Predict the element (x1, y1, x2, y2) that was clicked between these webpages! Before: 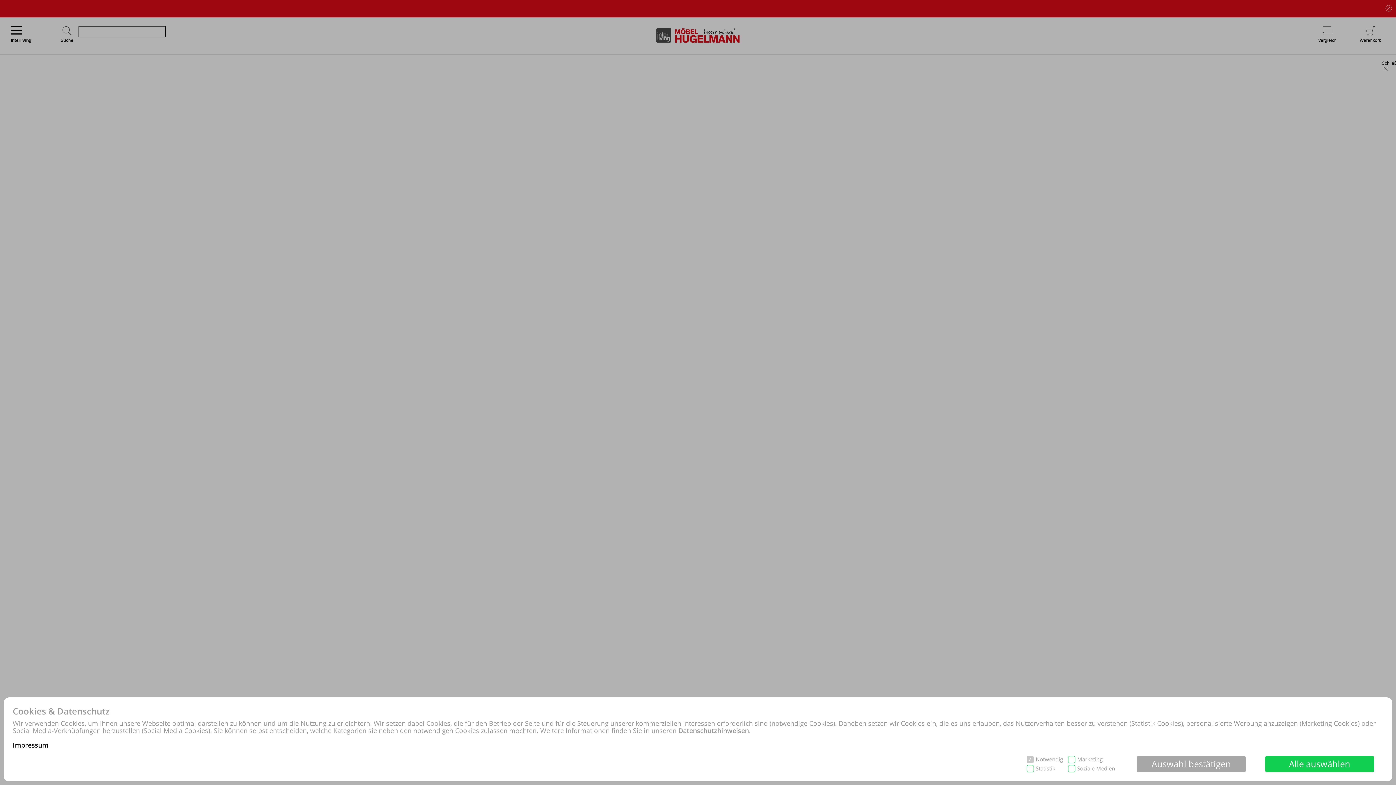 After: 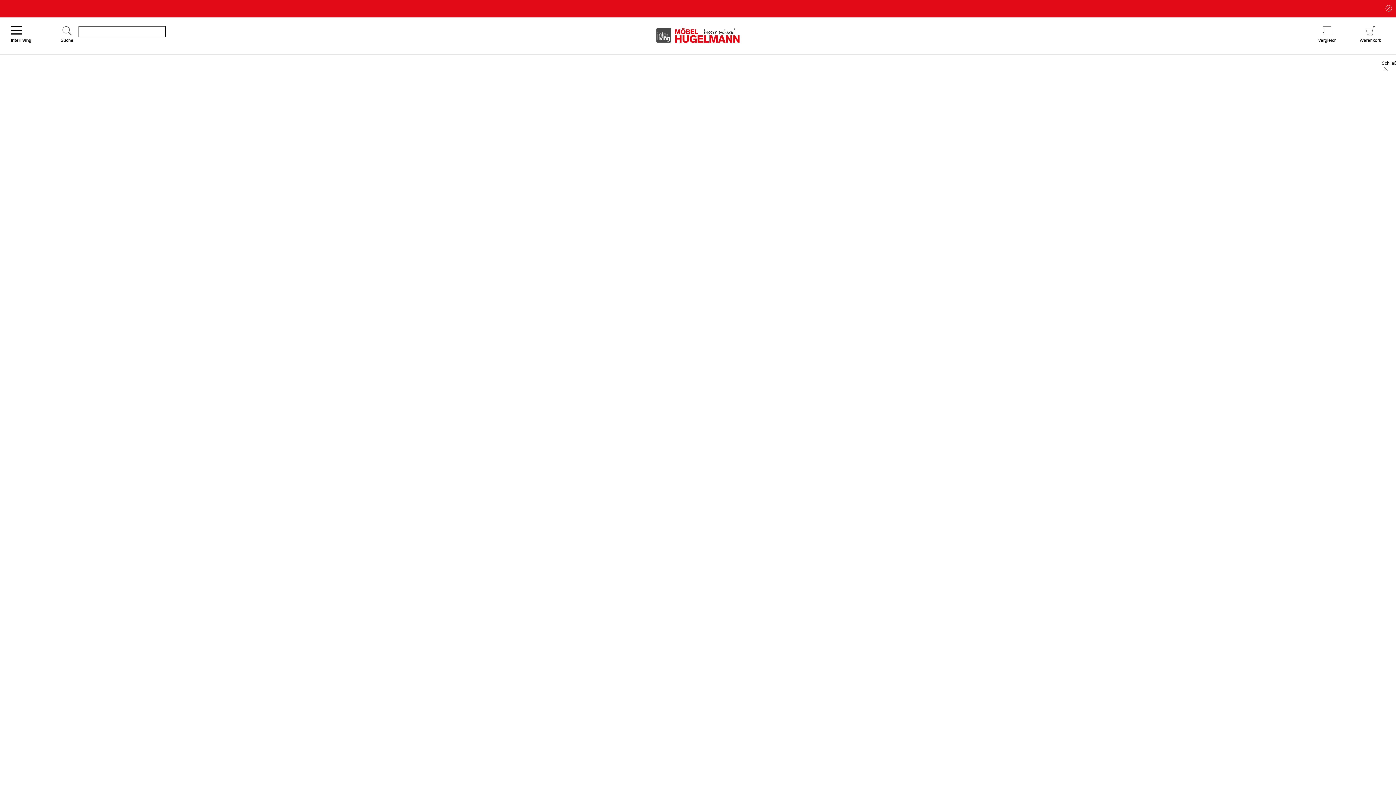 Action: bbox: (1265, 756, 1374, 772) label: Alle auswählen